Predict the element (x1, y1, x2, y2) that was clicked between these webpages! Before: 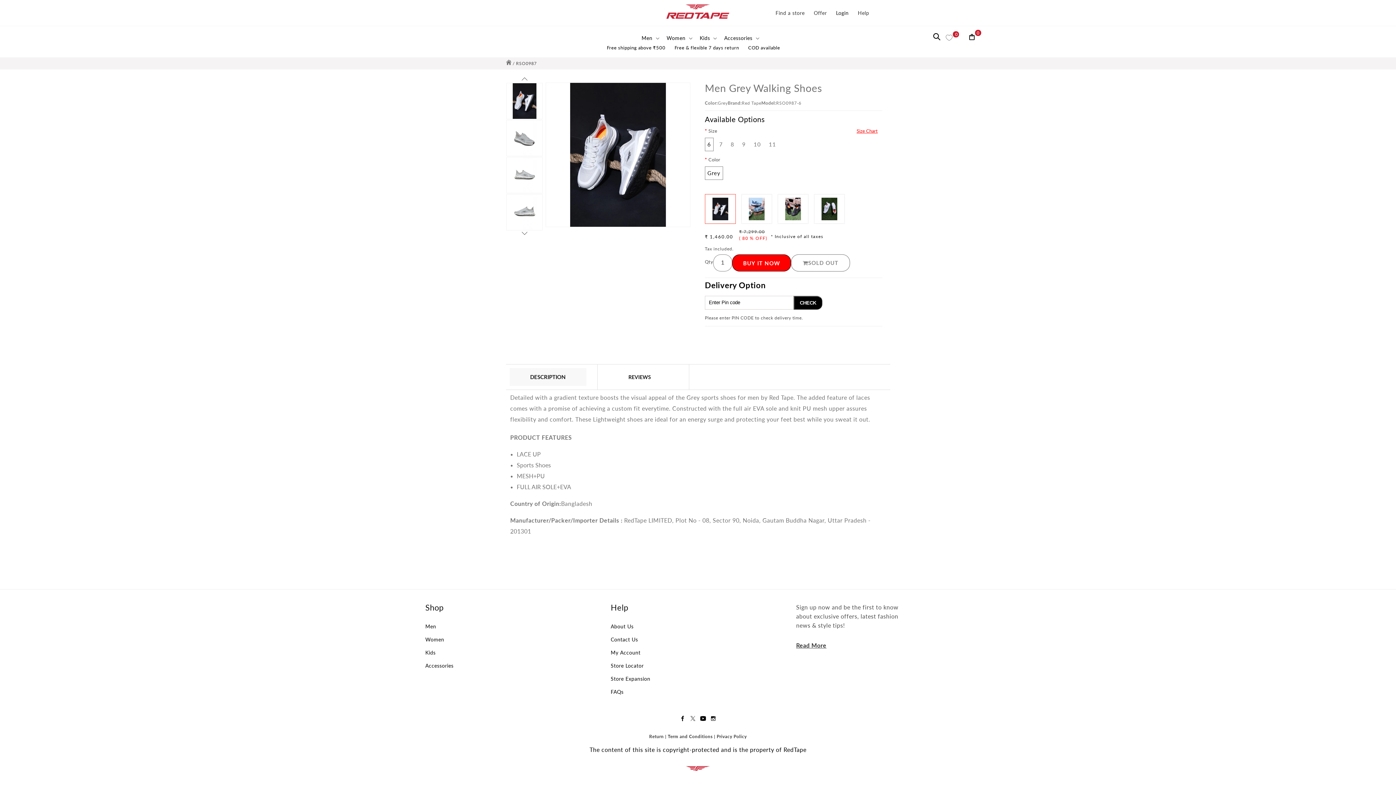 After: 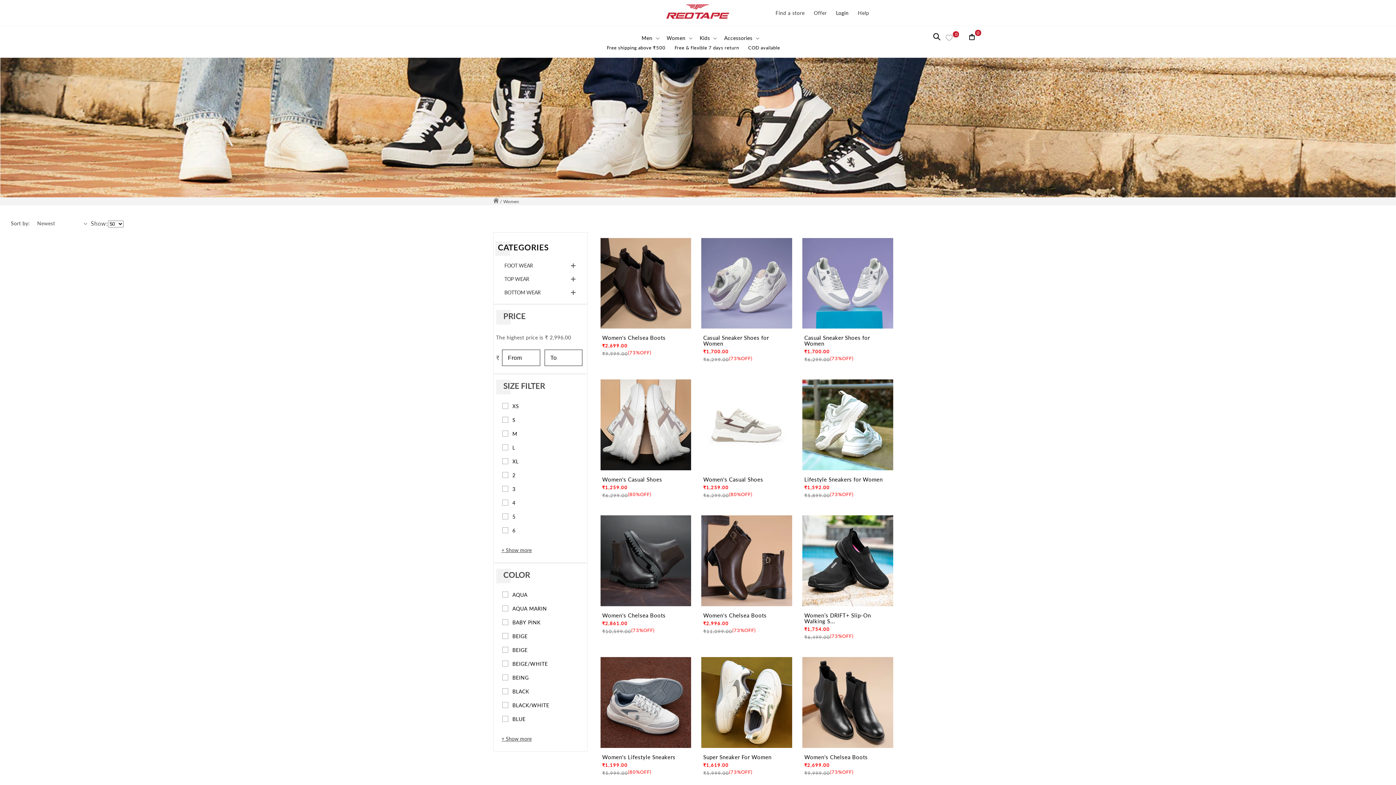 Action: label: Women bbox: (425, 633, 444, 646)